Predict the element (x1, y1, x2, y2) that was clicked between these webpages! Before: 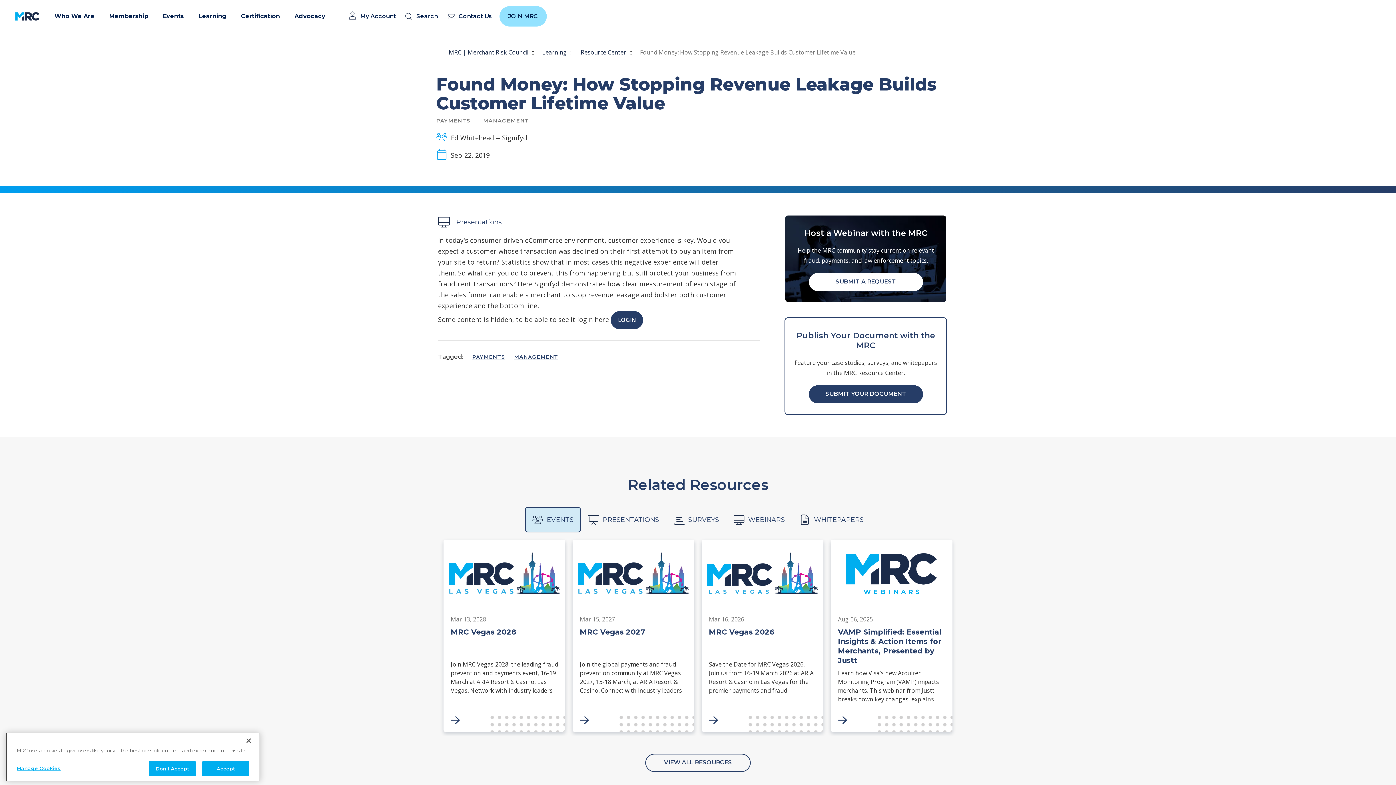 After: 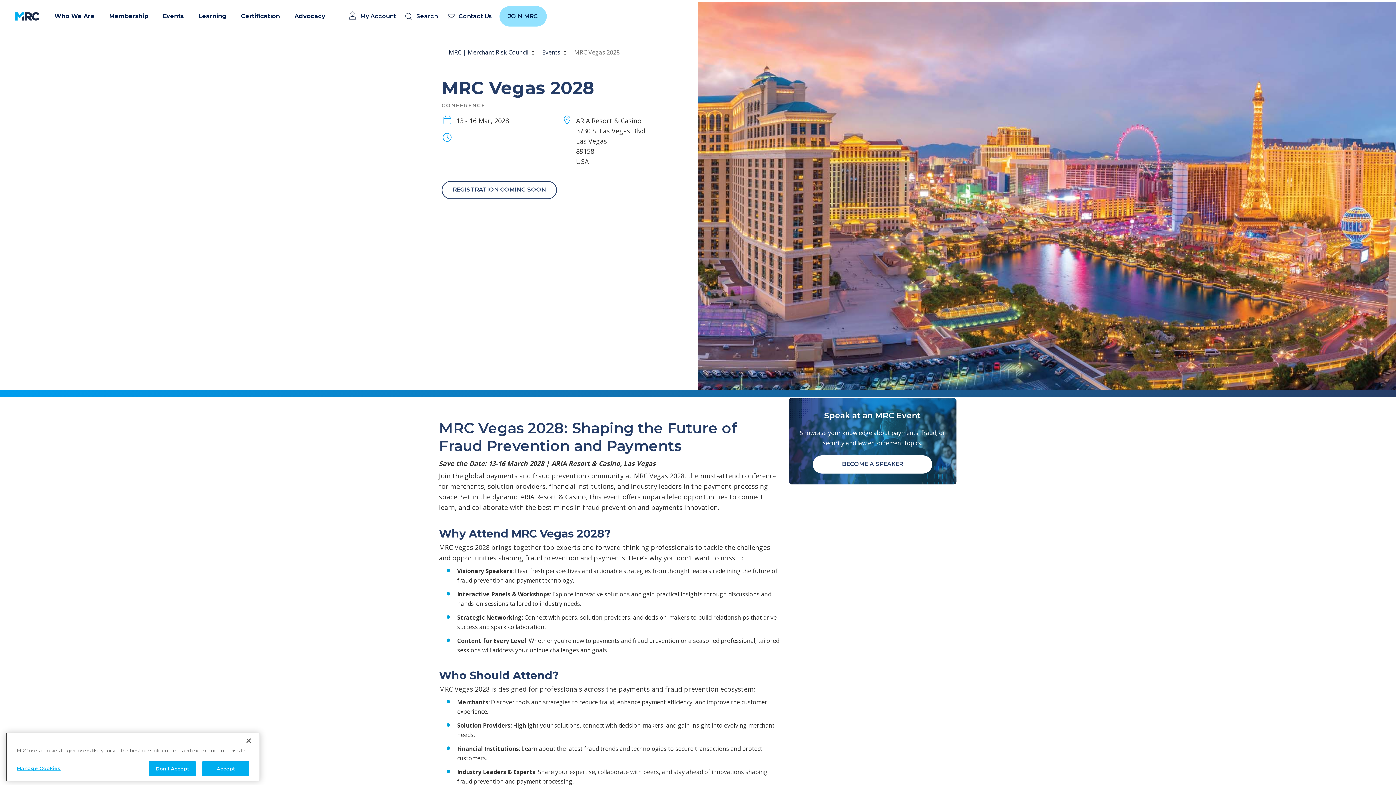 Action: bbox: (450, 627, 558, 725) label: MRC Vegas 2028
Join MRC Vegas 2028, the leading fraud prevention and payments event, 16-19 March at ARIA Resort & Casino, Las Vegas. Network with industry leaders and explore cutting-edge solutions in the payment processing space.